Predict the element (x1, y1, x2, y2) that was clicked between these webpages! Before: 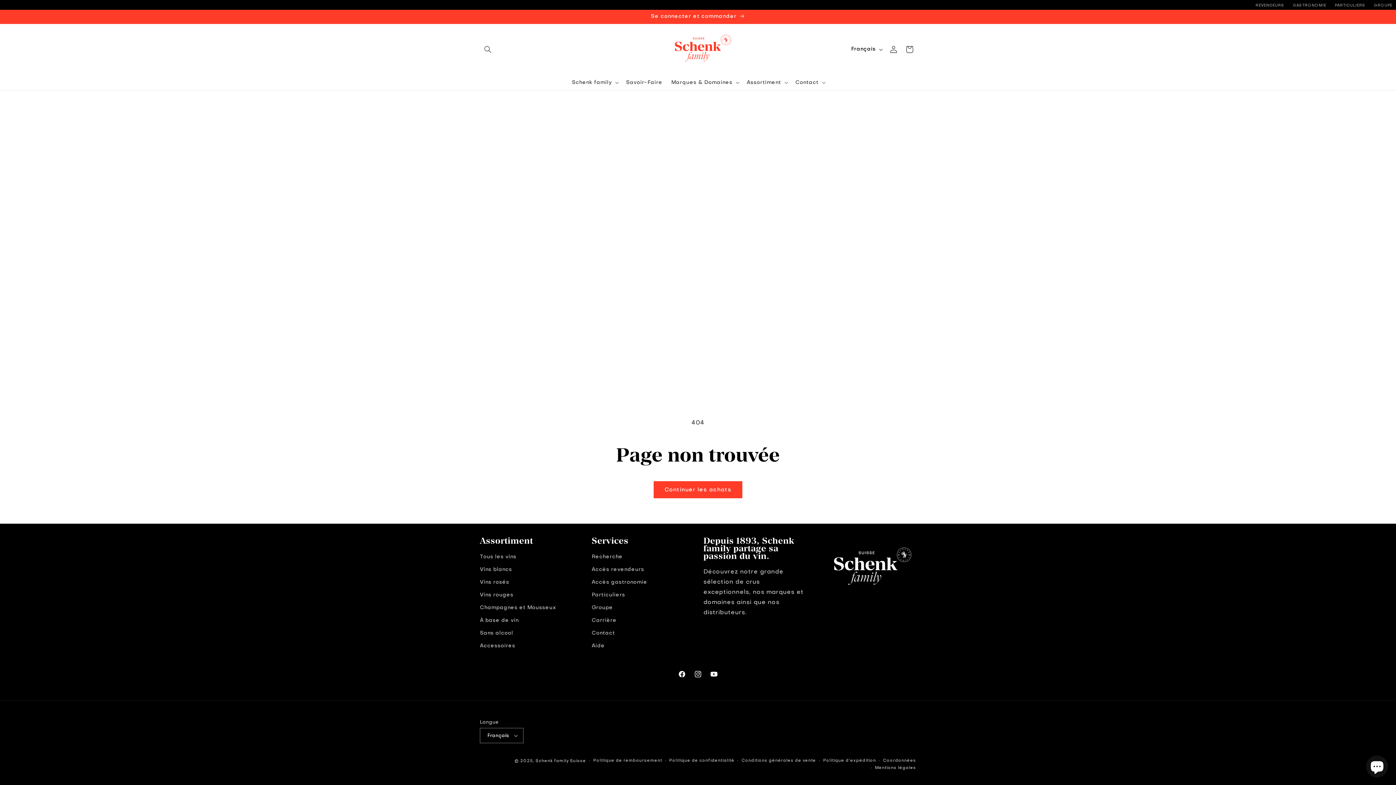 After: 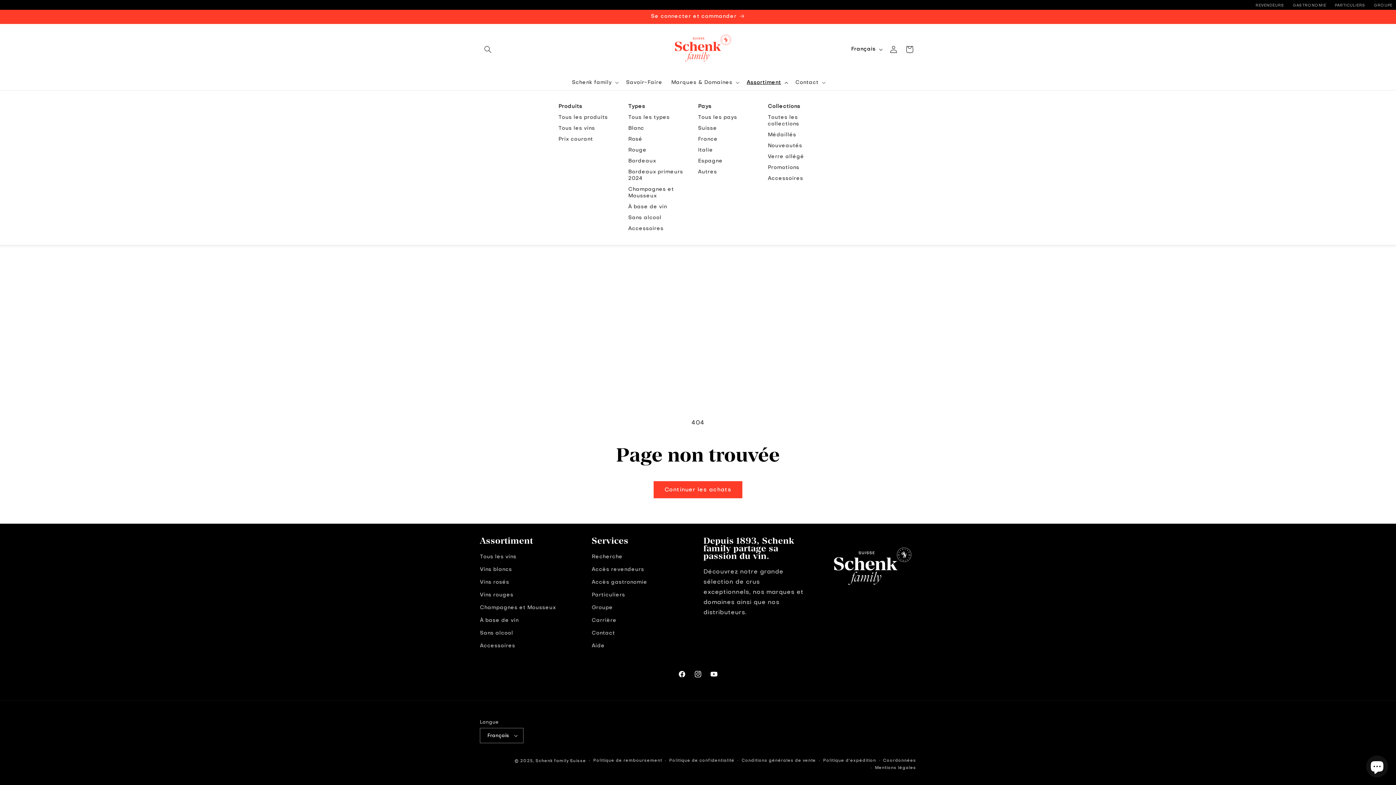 Action: label: Assortiment bbox: (742, 74, 791, 90)